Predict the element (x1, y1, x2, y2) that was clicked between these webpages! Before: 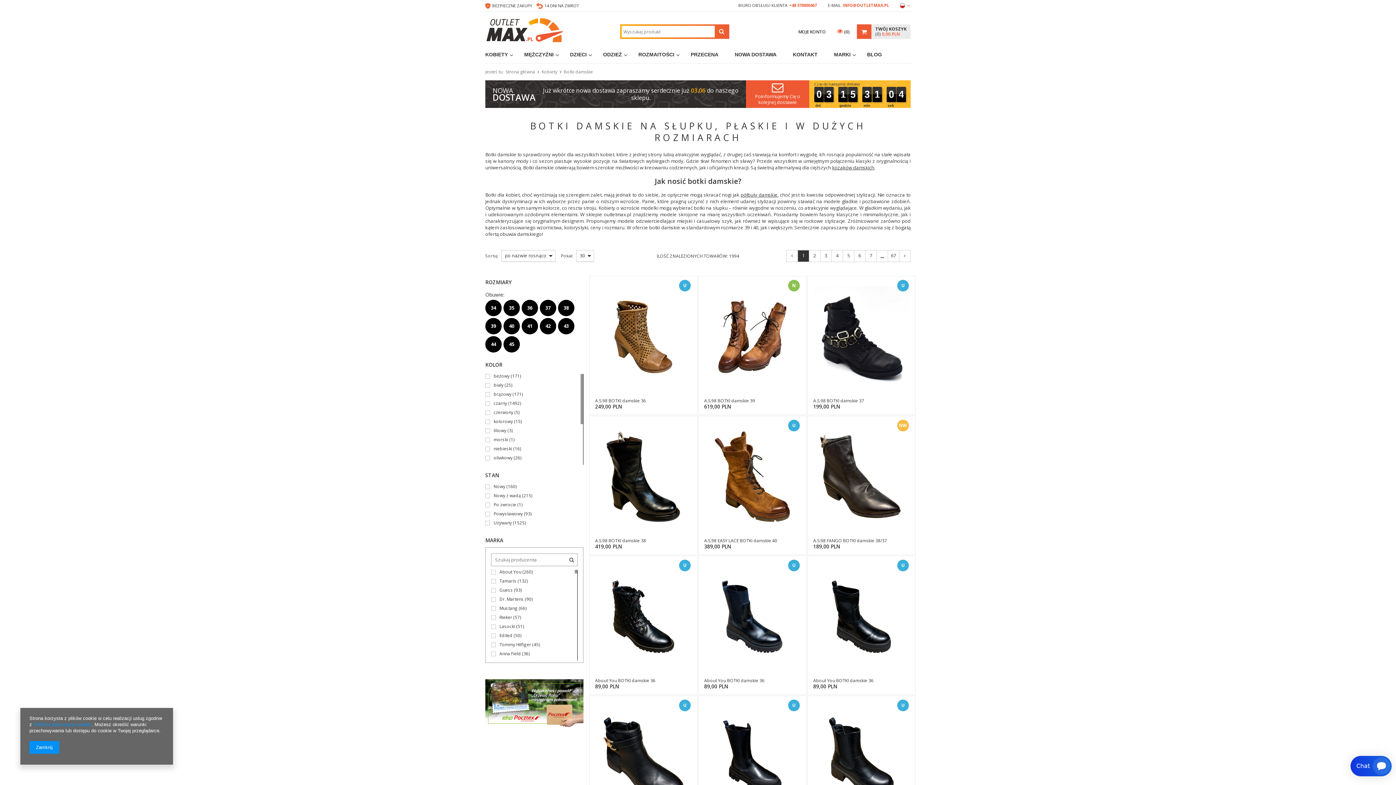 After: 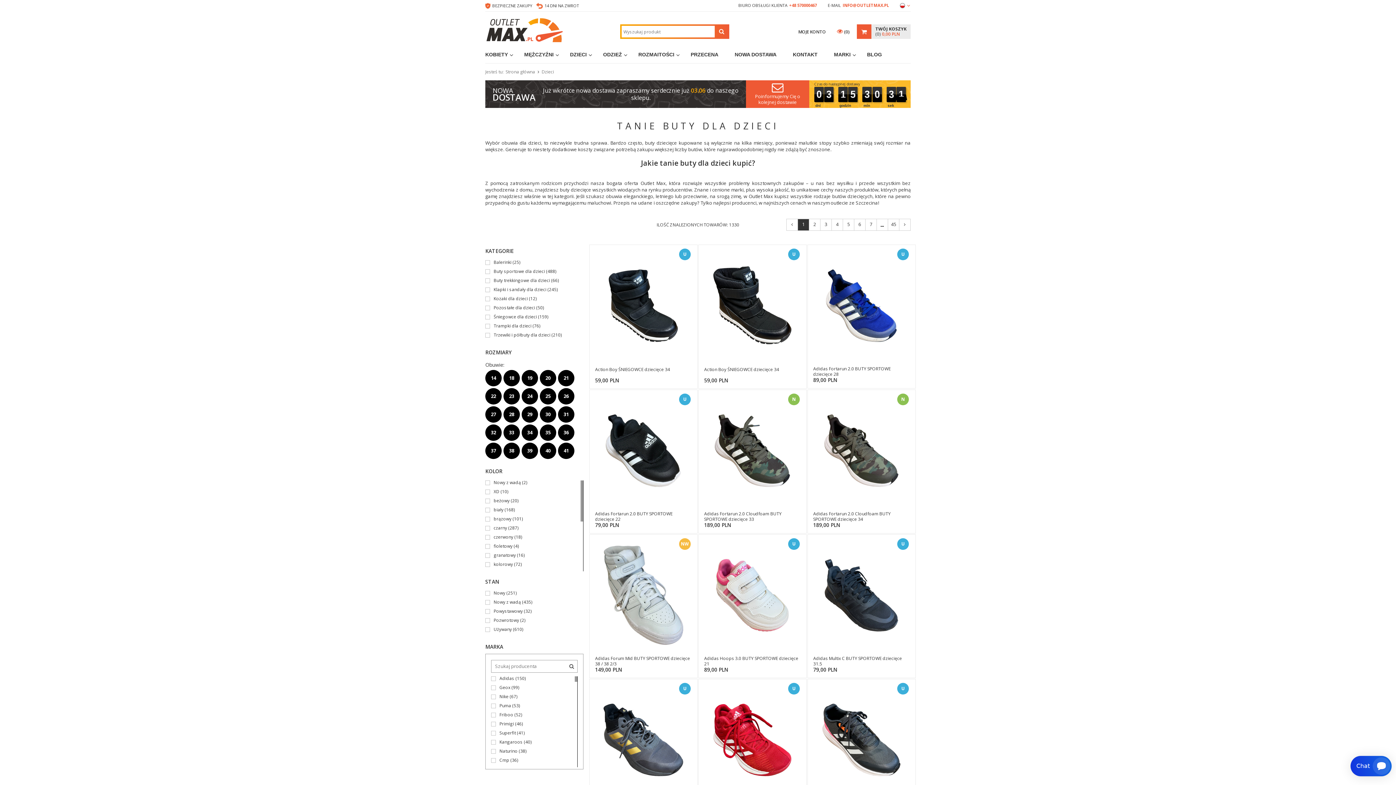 Action: bbox: (561, 49, 594, 60) label: DZIECI